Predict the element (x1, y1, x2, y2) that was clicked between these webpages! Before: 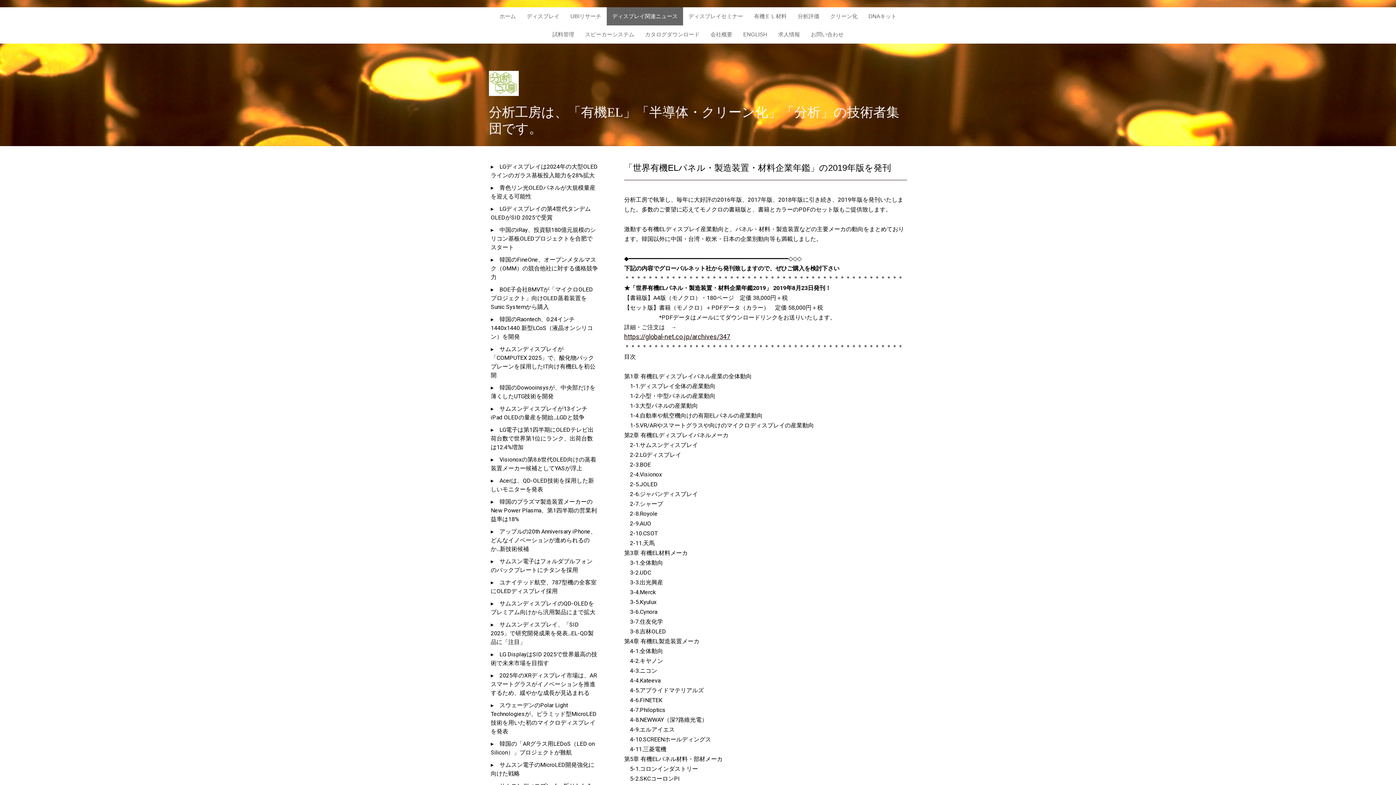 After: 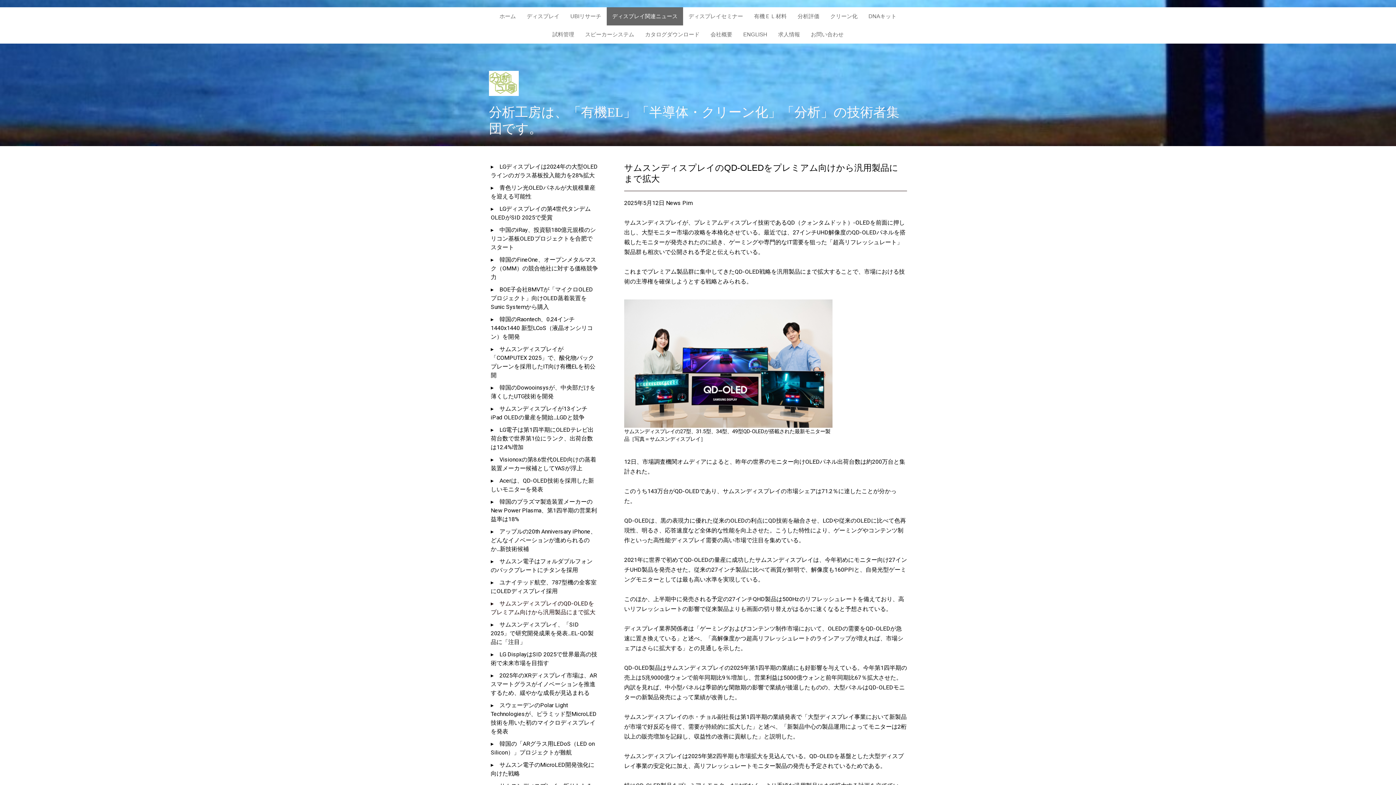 Action: bbox: (487, 597, 599, 618) label: ▸　サムスンディスプレイのQD-OLEDをプレミアム向けから汎用製品にまで拡大